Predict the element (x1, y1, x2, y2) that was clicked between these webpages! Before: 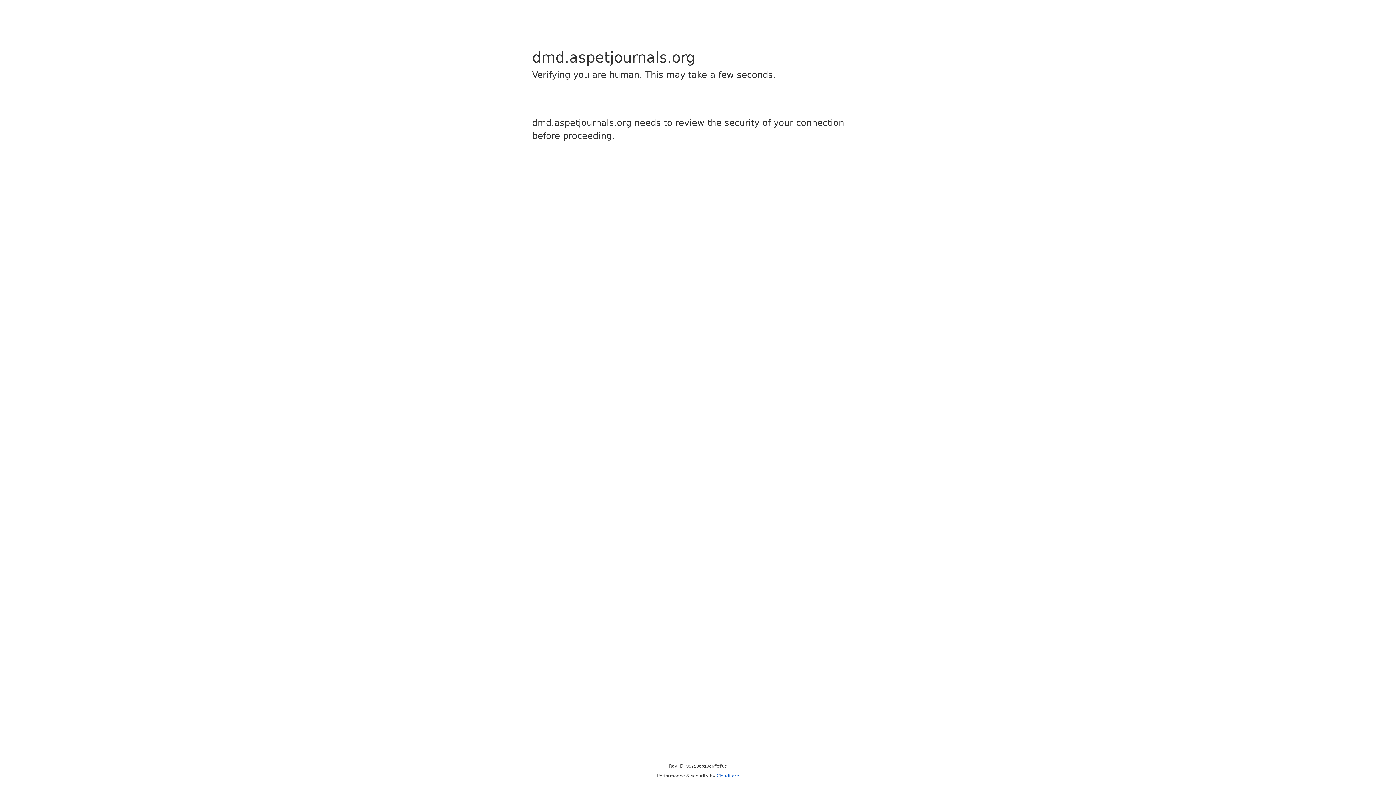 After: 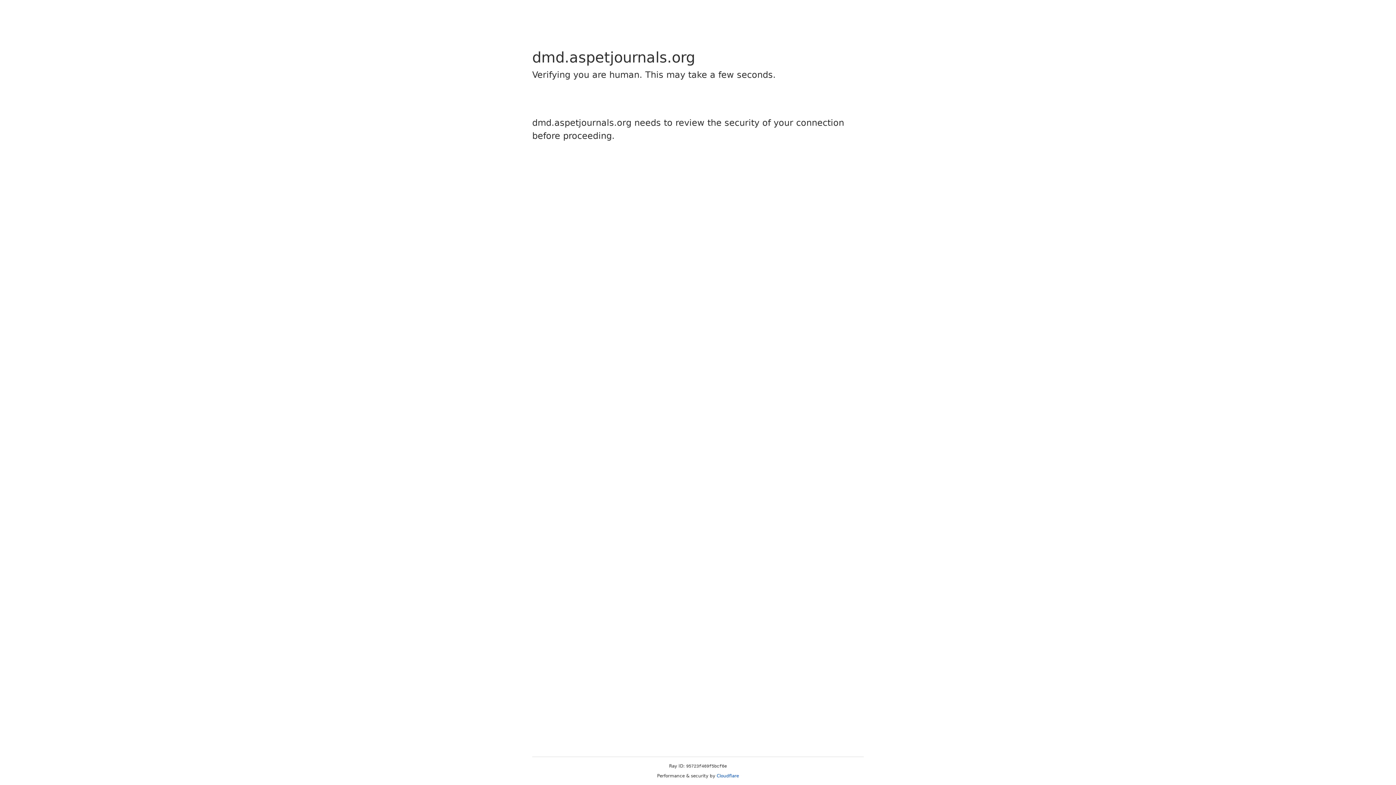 Action: bbox: (716, 773, 739, 778) label: Cloudflare